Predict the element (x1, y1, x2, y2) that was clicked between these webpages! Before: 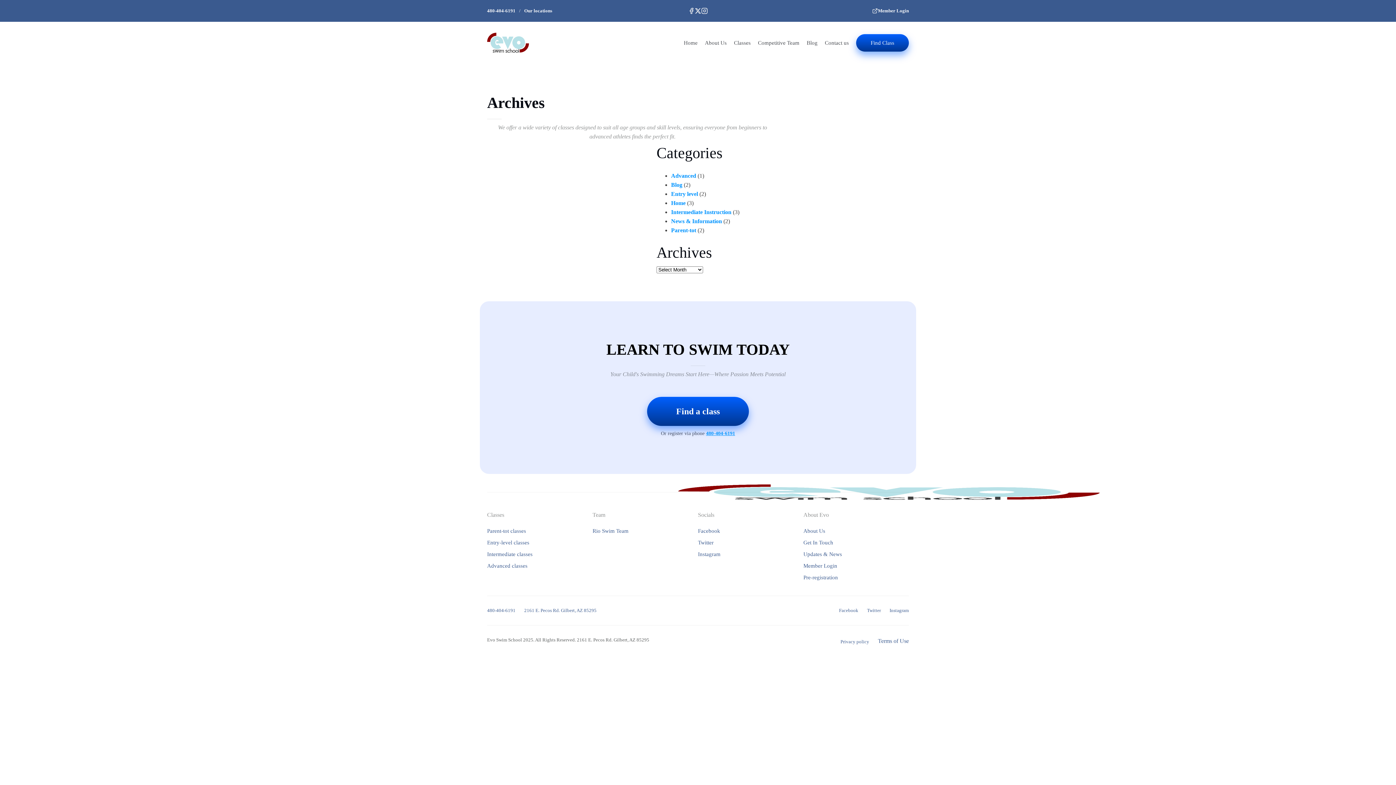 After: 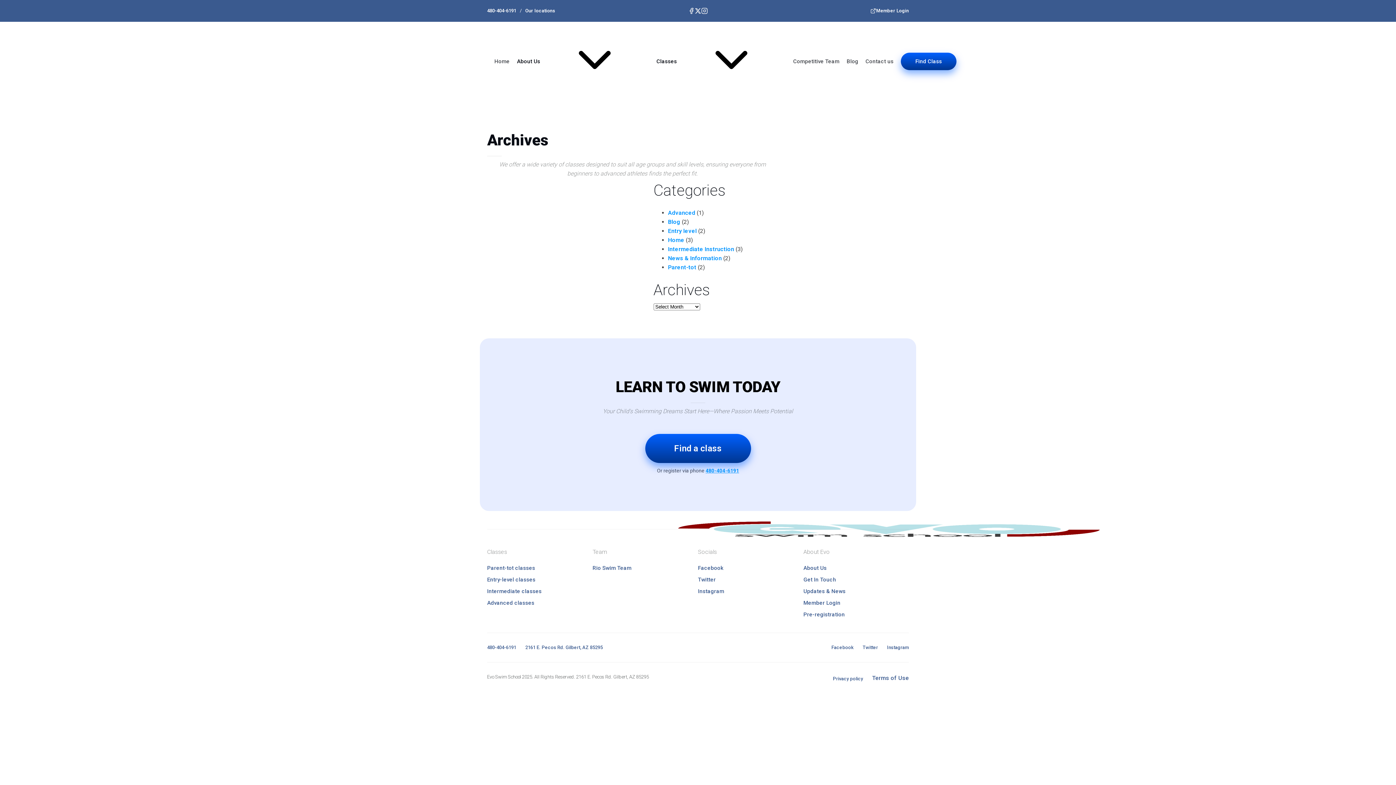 Action: bbox: (705, 38, 726, 47) label: About Us